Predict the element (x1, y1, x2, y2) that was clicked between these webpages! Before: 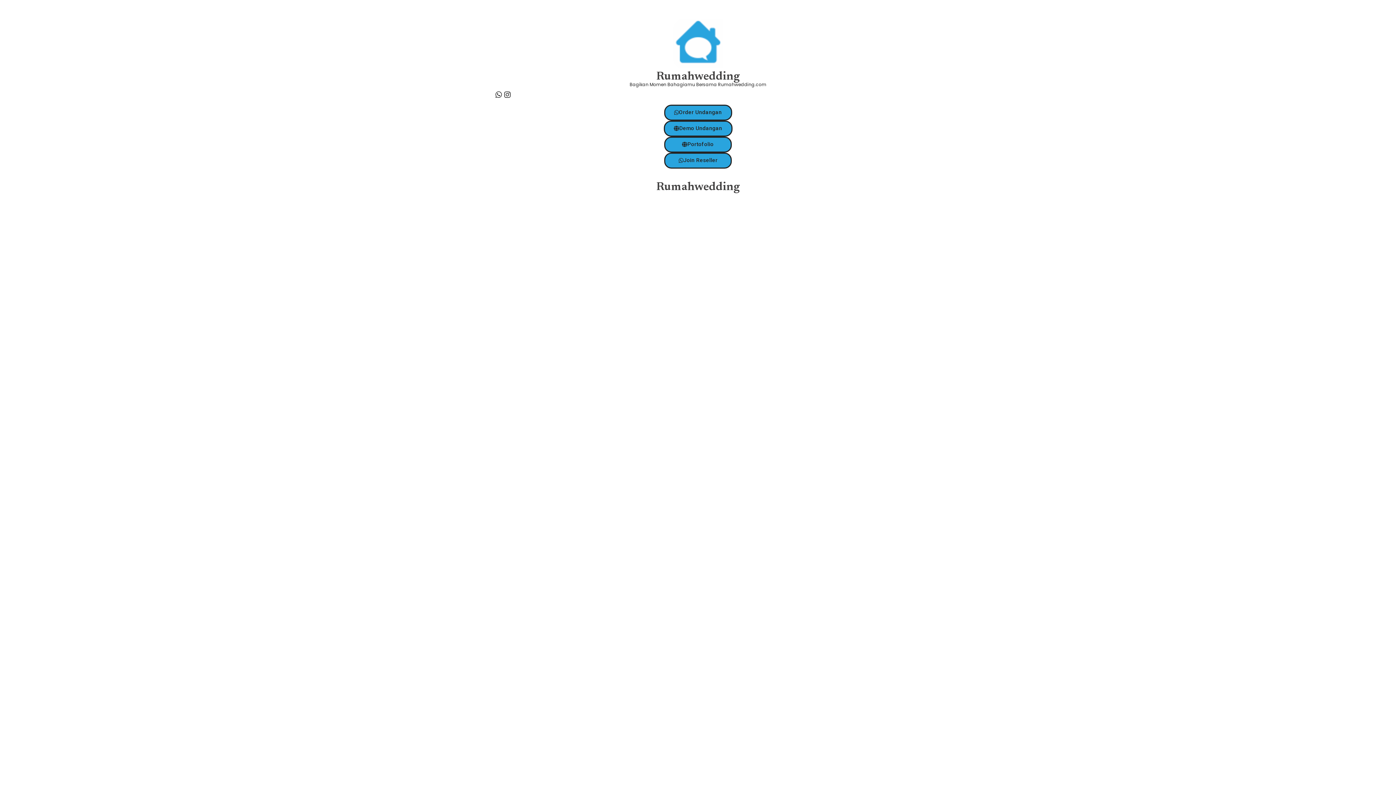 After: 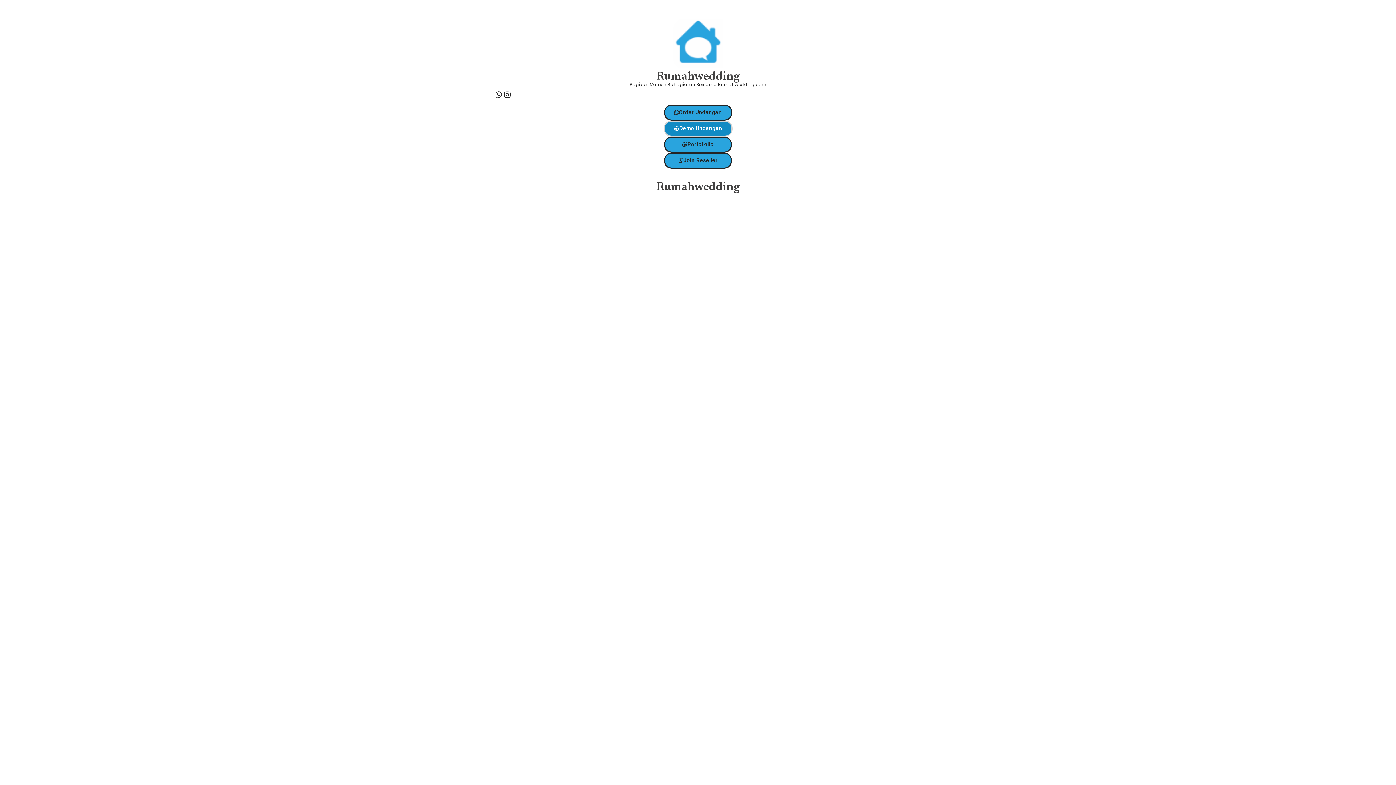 Action: label: Demo Undangan bbox: (663, 120, 732, 136)